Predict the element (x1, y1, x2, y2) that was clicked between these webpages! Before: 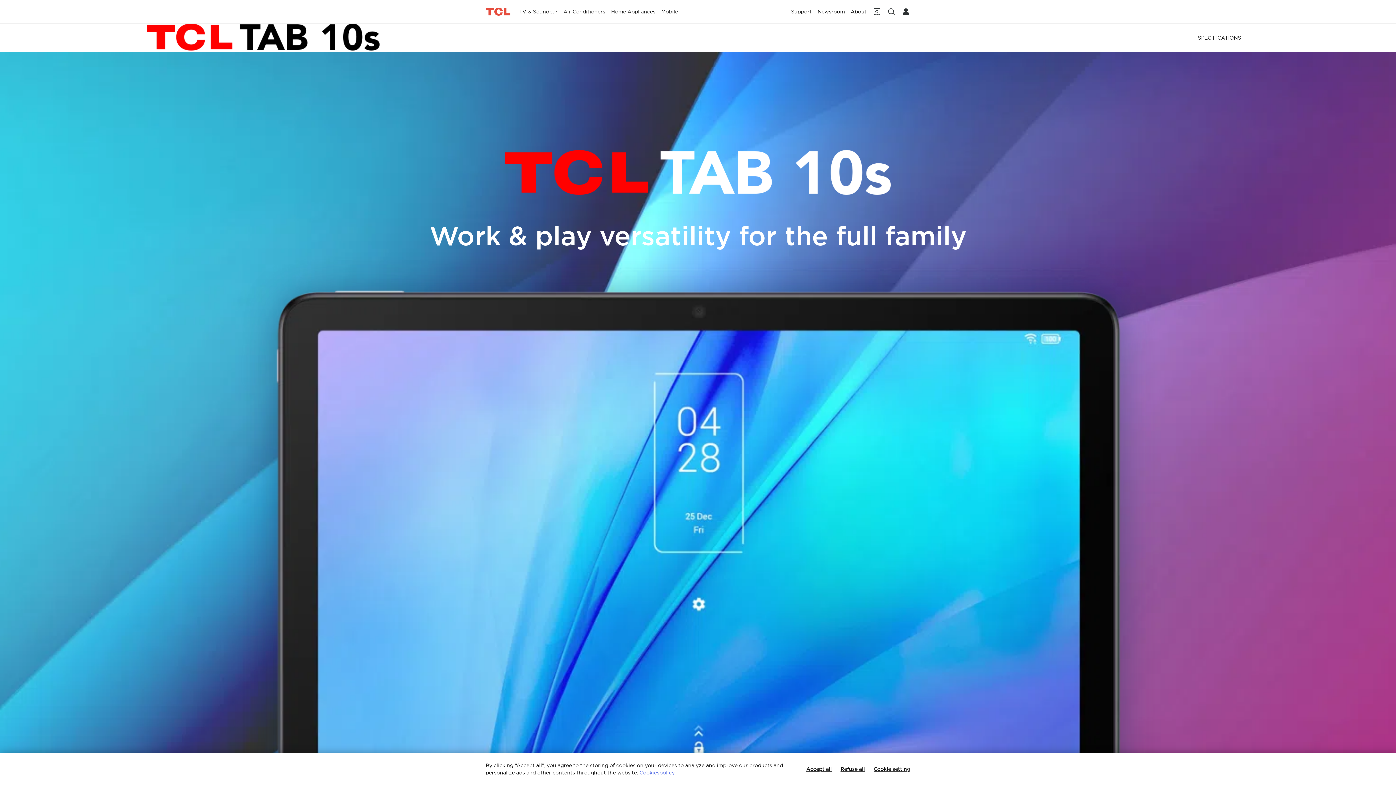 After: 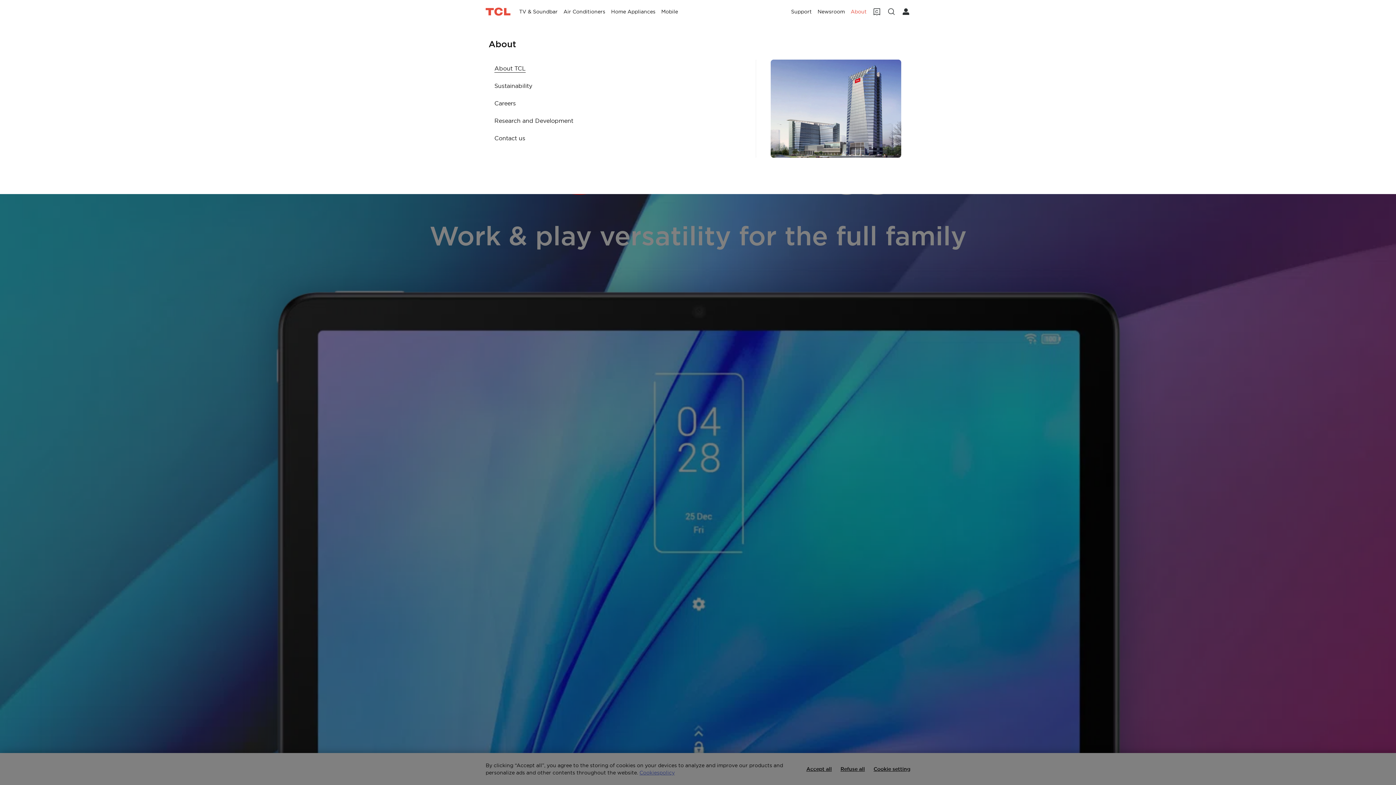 Action: bbox: (848, 0, 869, 23) label: About